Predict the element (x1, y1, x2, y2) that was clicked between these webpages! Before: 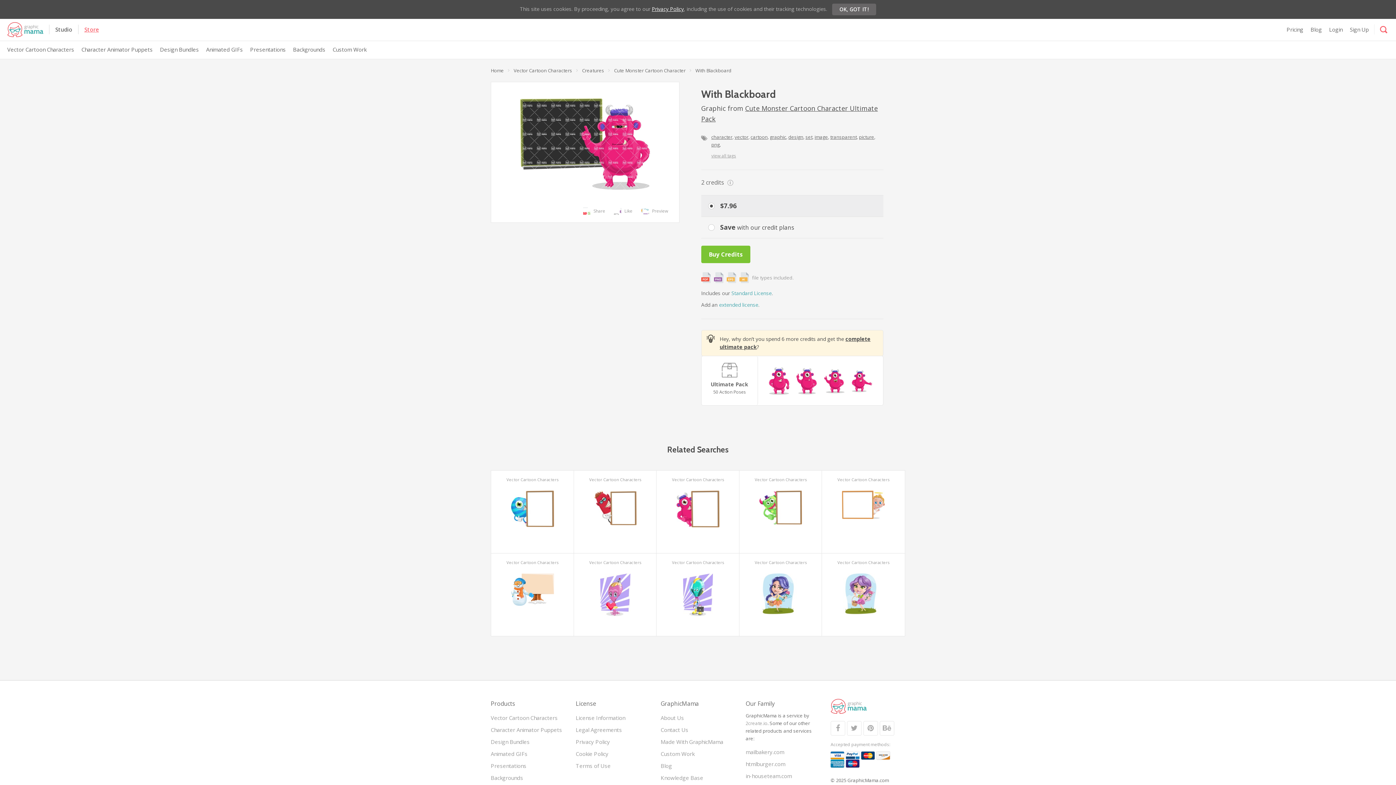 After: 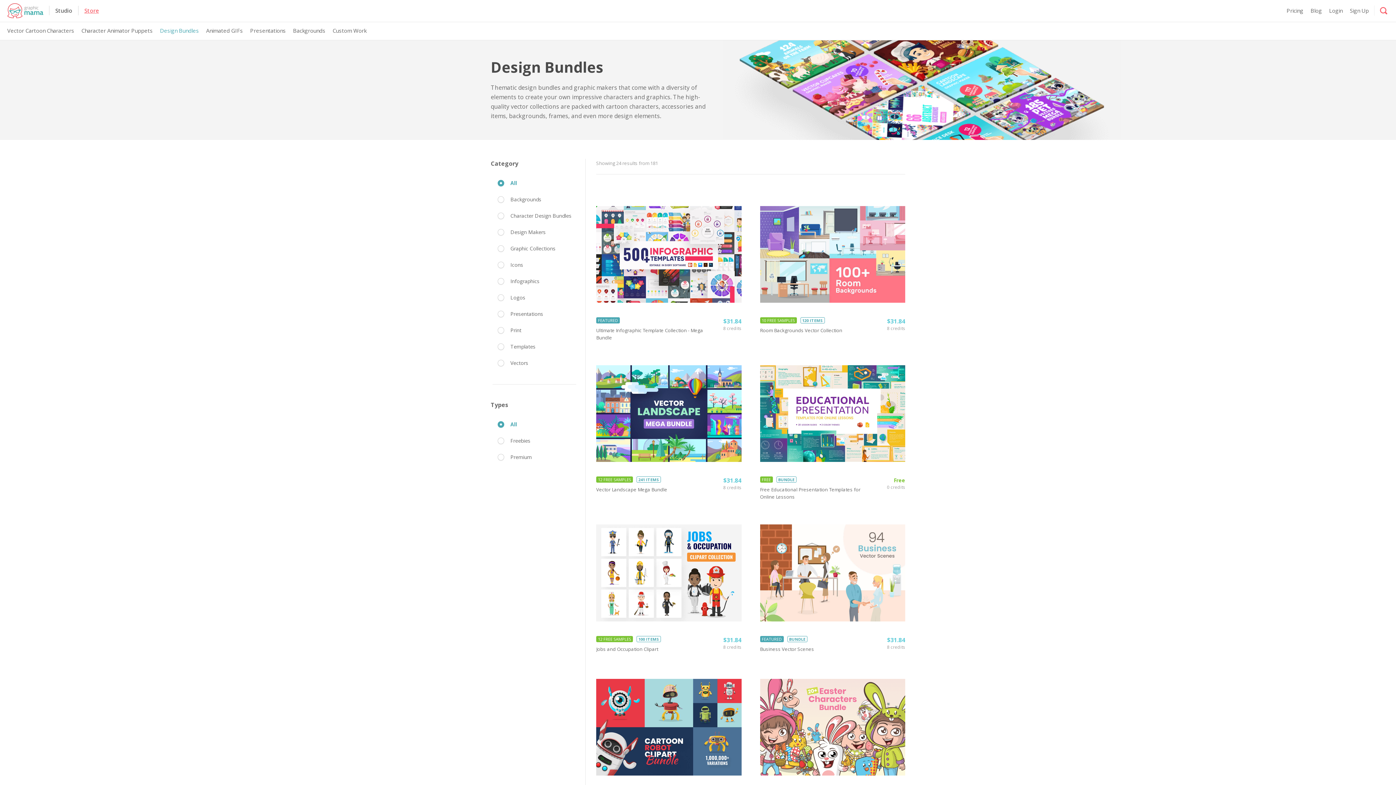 Action: label: Design Bundles bbox: (160, 45, 198, 53)